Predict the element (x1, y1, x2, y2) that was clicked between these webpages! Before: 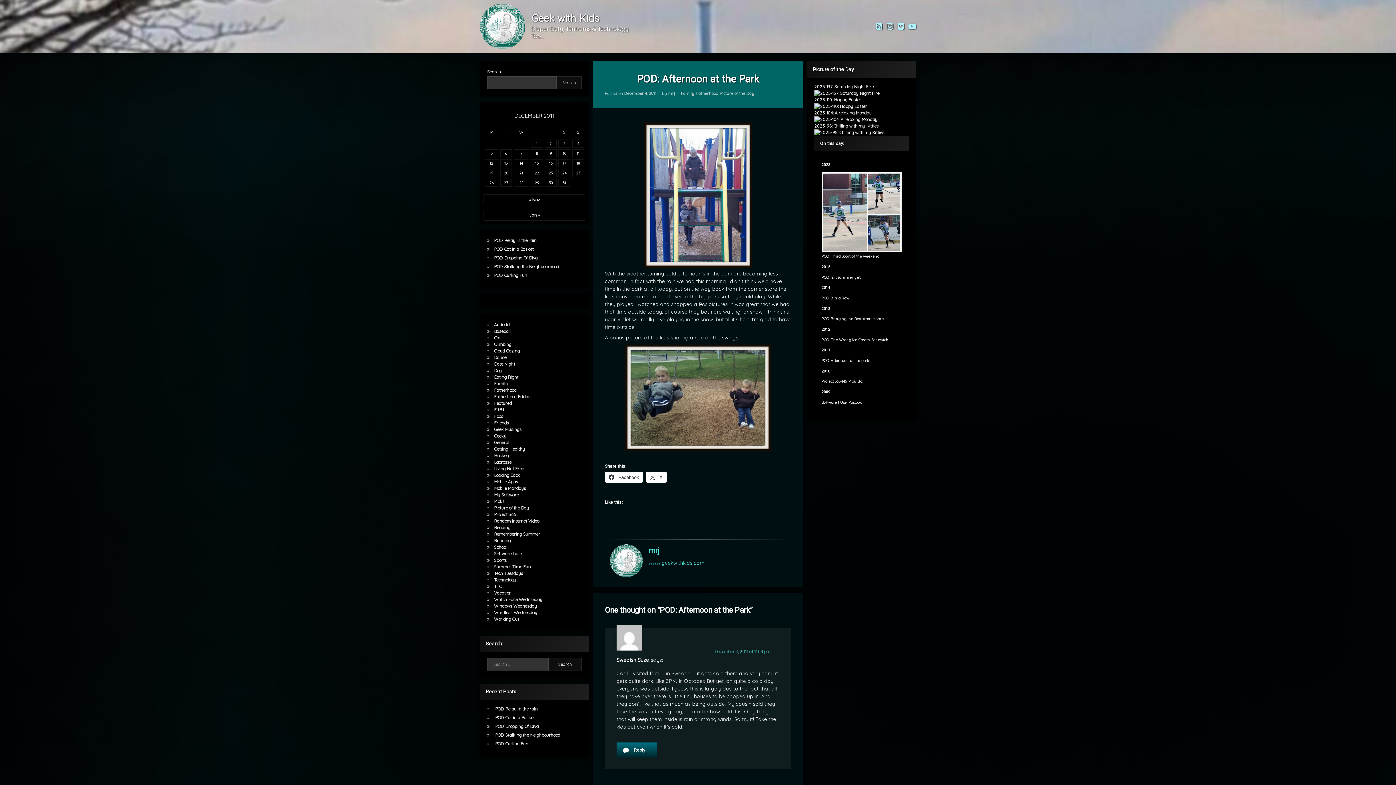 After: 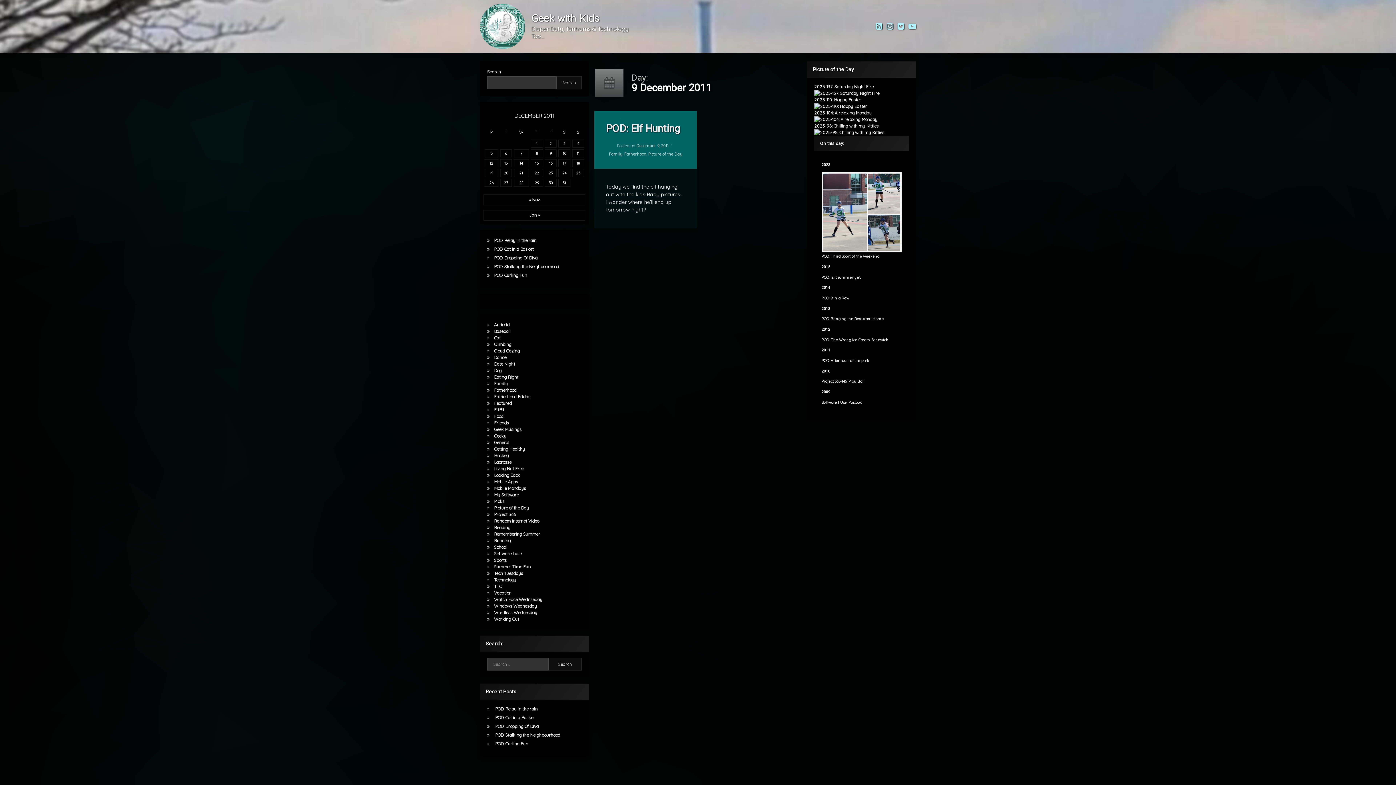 Action: bbox: (545, 149, 556, 157) label: Posts published on 9 December 2011